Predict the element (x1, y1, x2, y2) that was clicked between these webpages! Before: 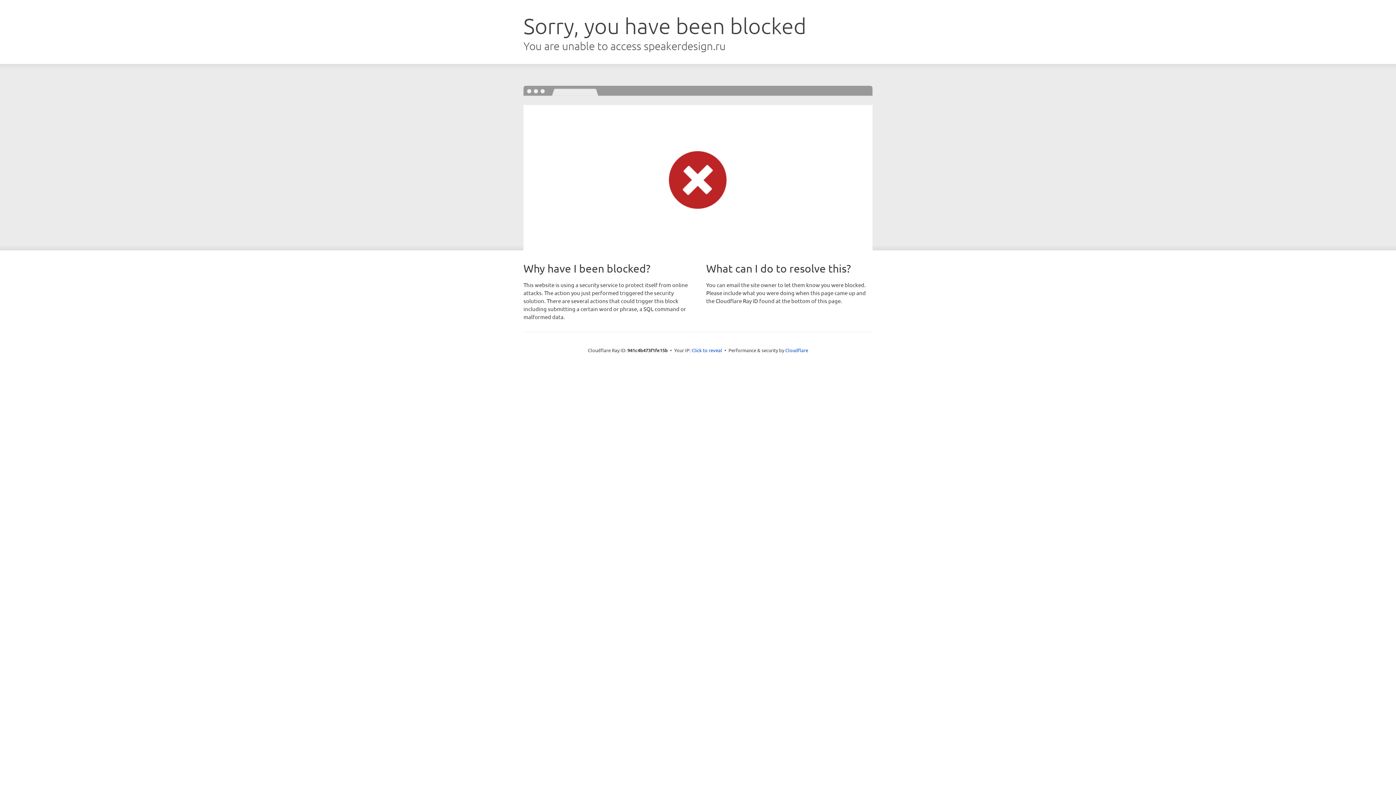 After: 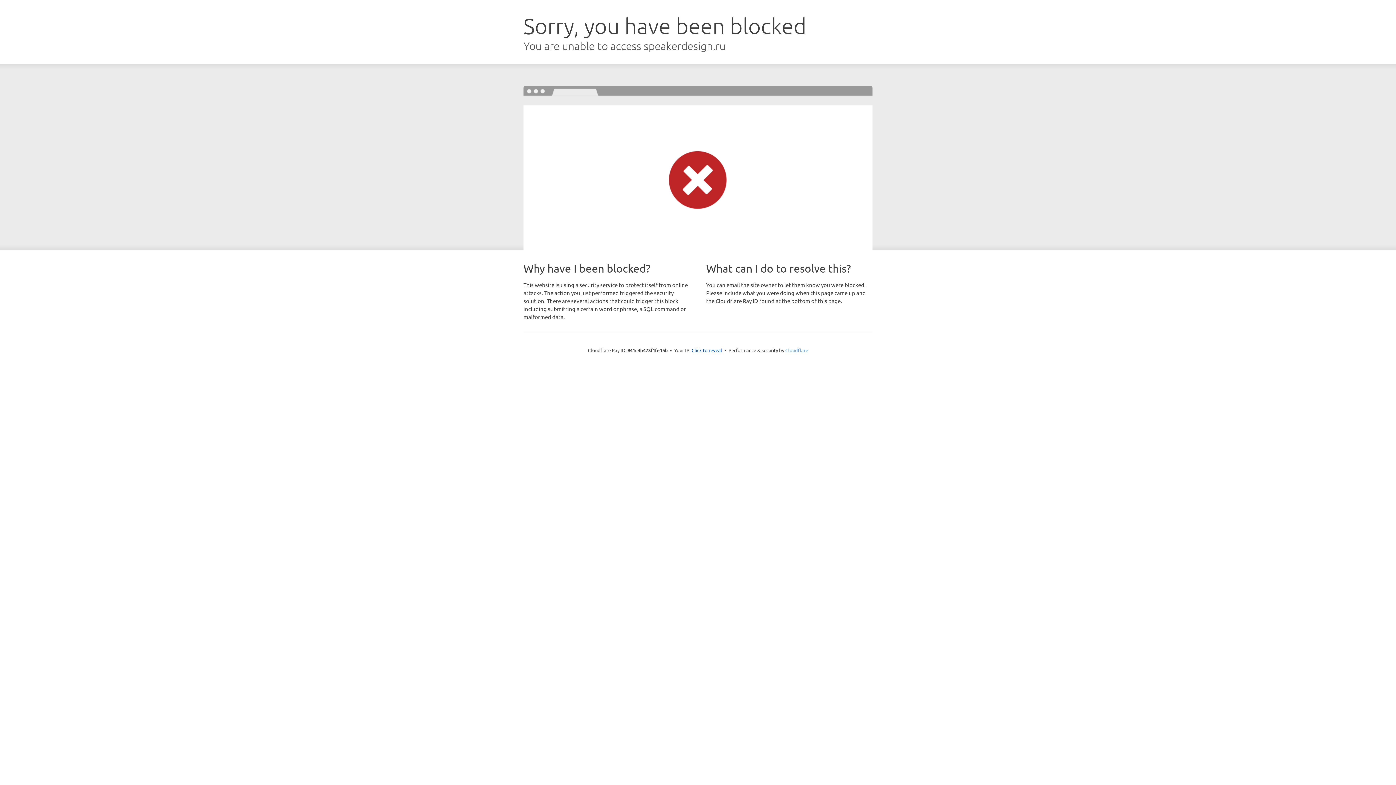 Action: bbox: (785, 347, 808, 353) label: Cloudflare